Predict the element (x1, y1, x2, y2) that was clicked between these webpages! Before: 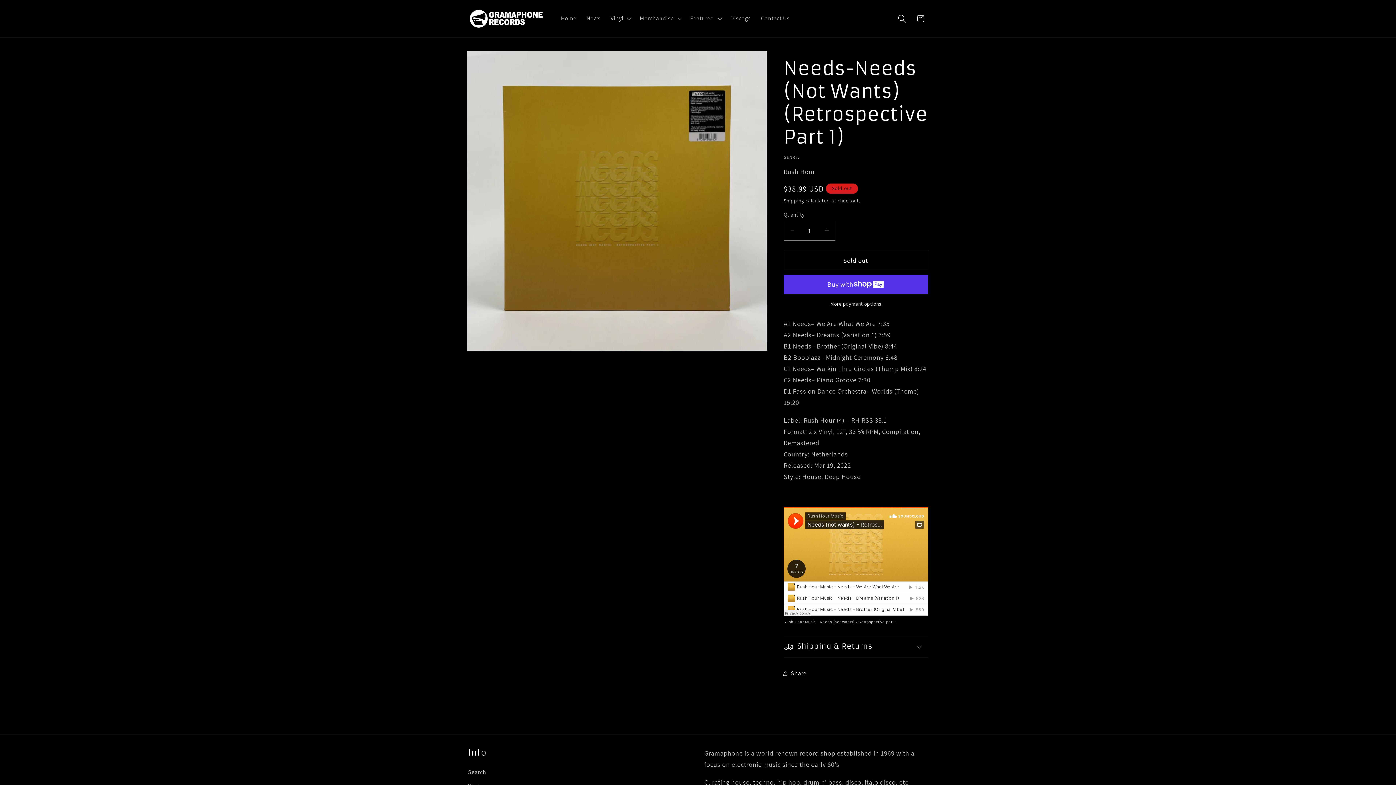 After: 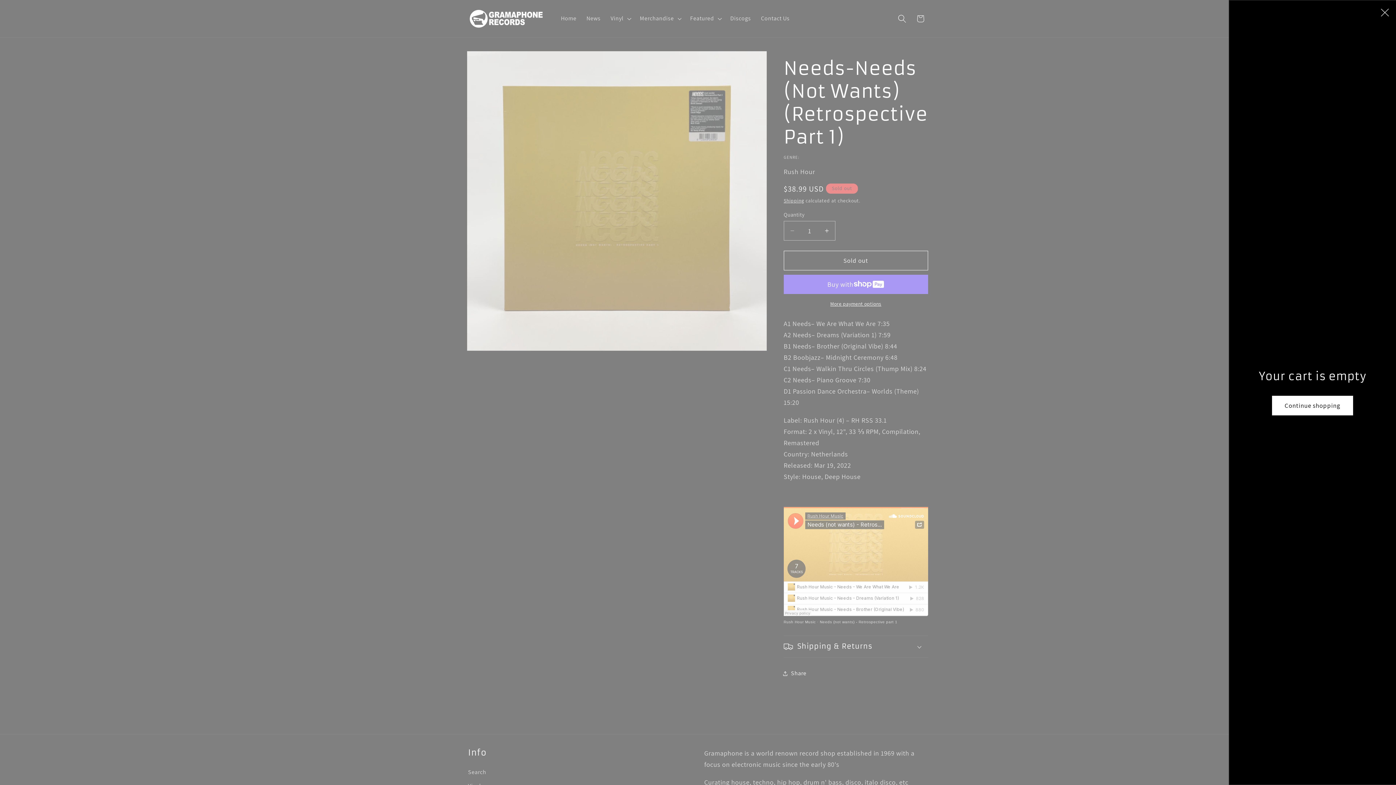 Action: bbox: (911, 9, 929, 27) label: Cart